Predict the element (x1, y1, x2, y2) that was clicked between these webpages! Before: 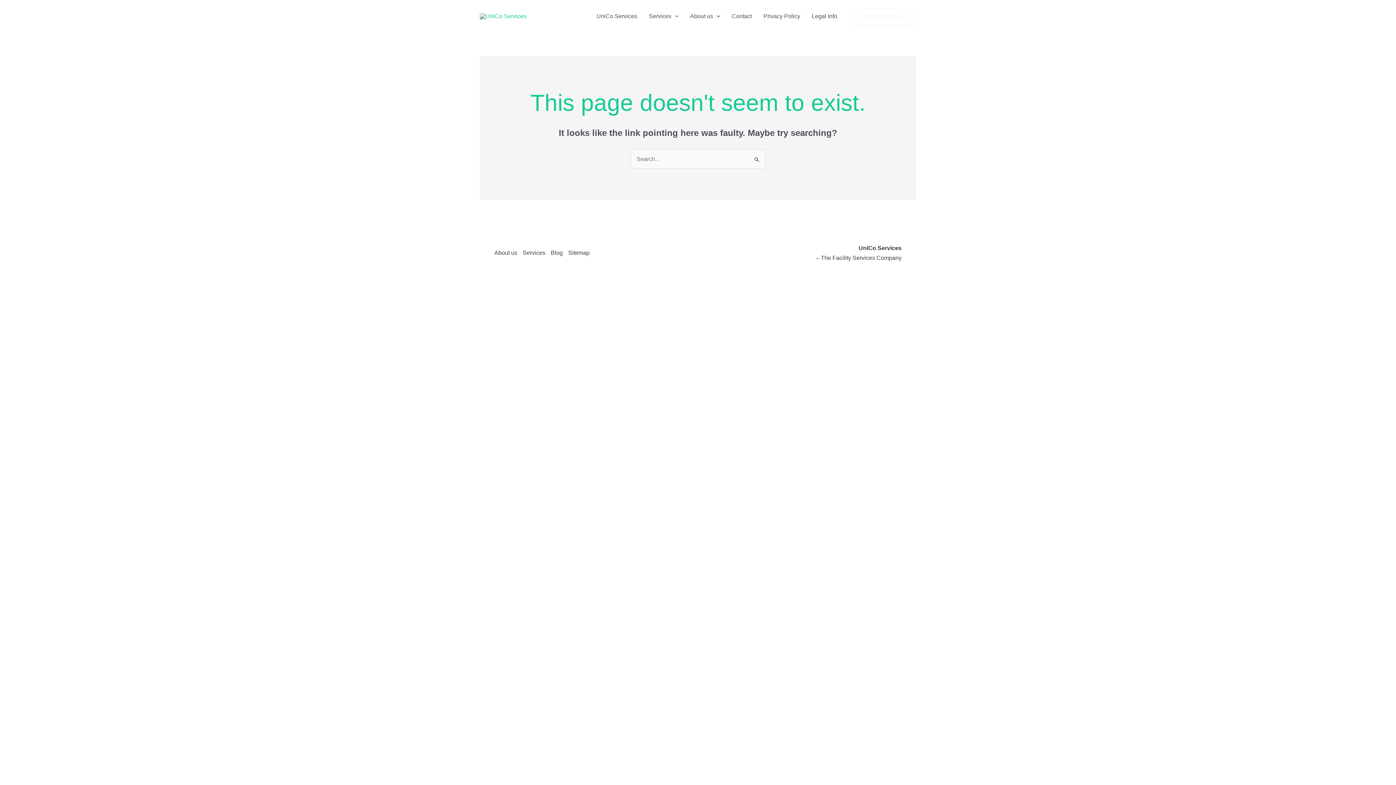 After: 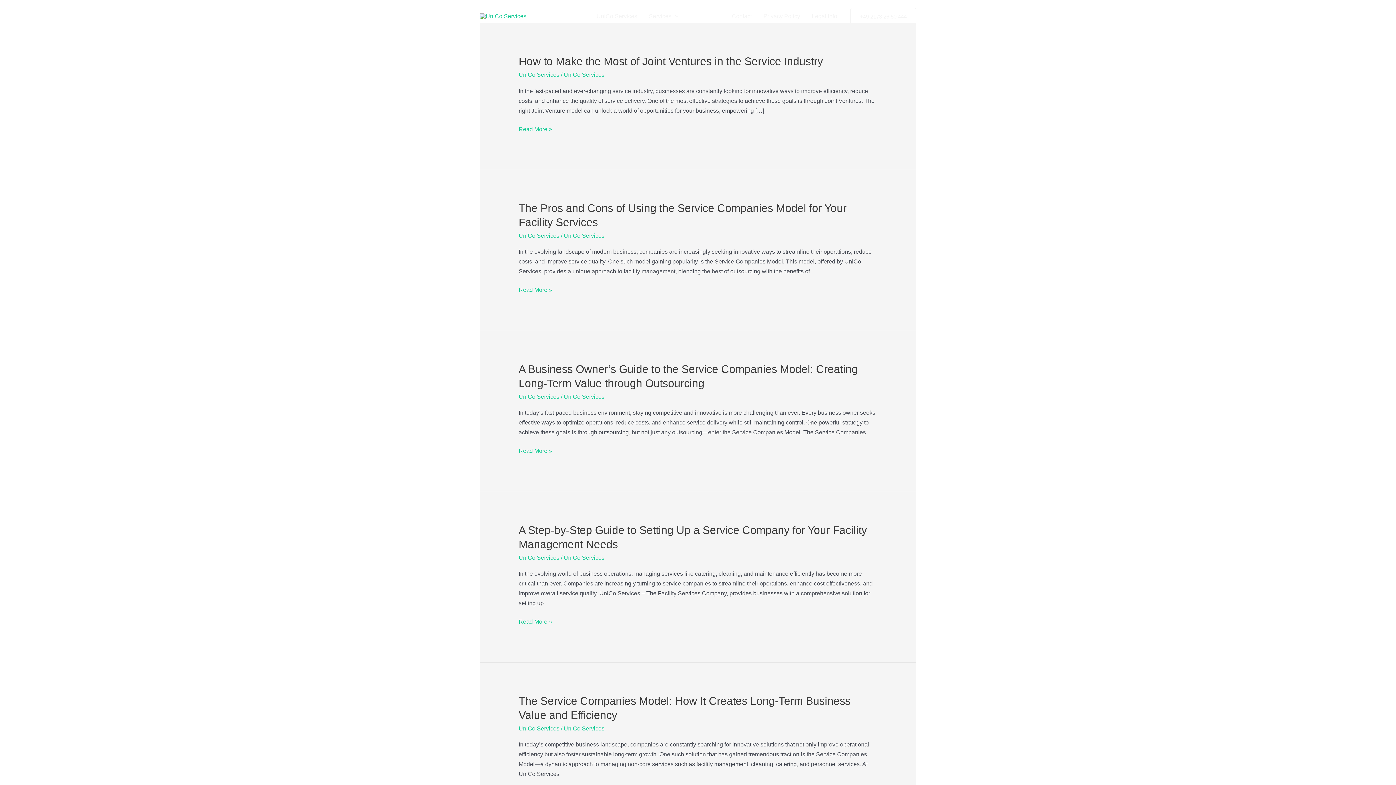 Action: label: Blog bbox: (550, 248, 568, 257)